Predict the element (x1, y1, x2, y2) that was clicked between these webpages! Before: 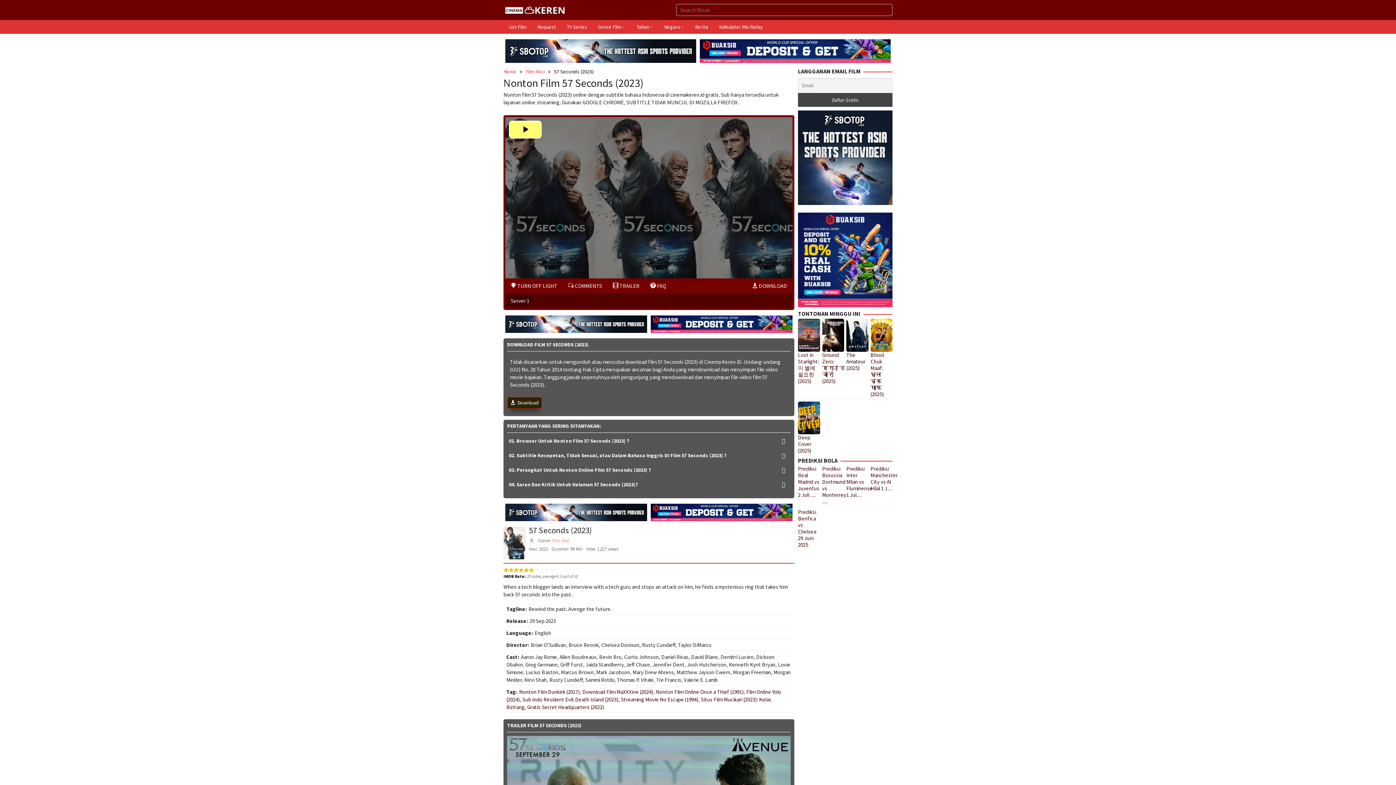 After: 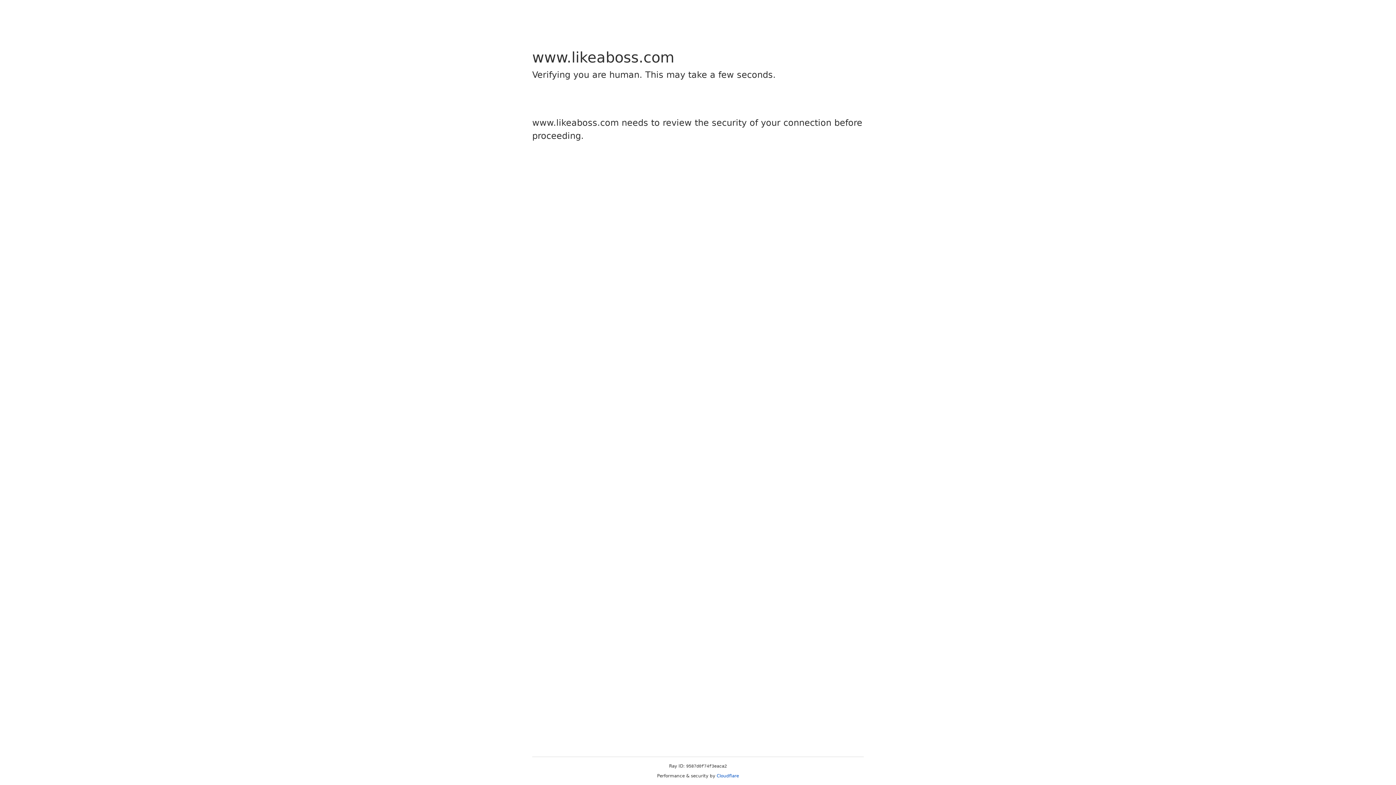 Action: label: Prediksi Real Madrid vs Juventus 2 Juli … bbox: (798, 465, 819, 498)